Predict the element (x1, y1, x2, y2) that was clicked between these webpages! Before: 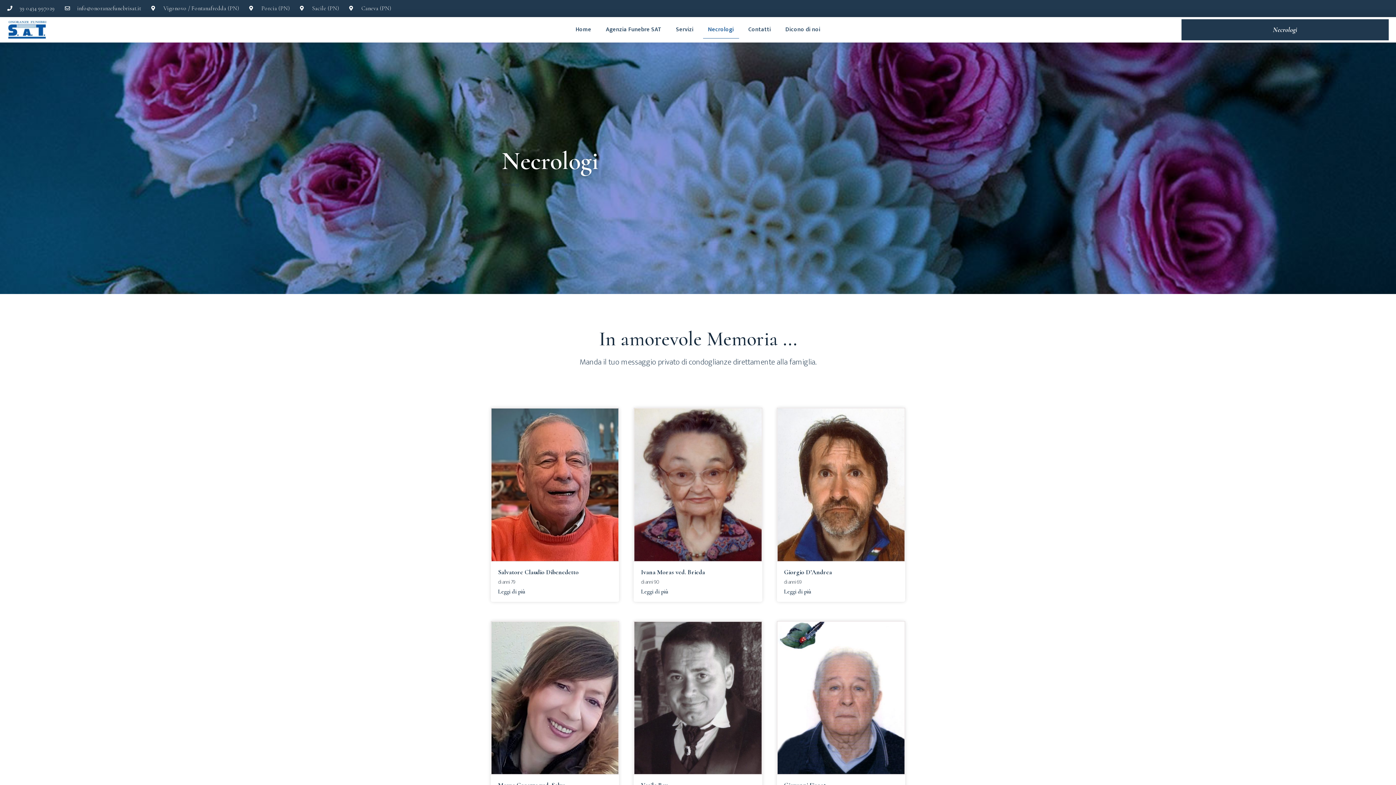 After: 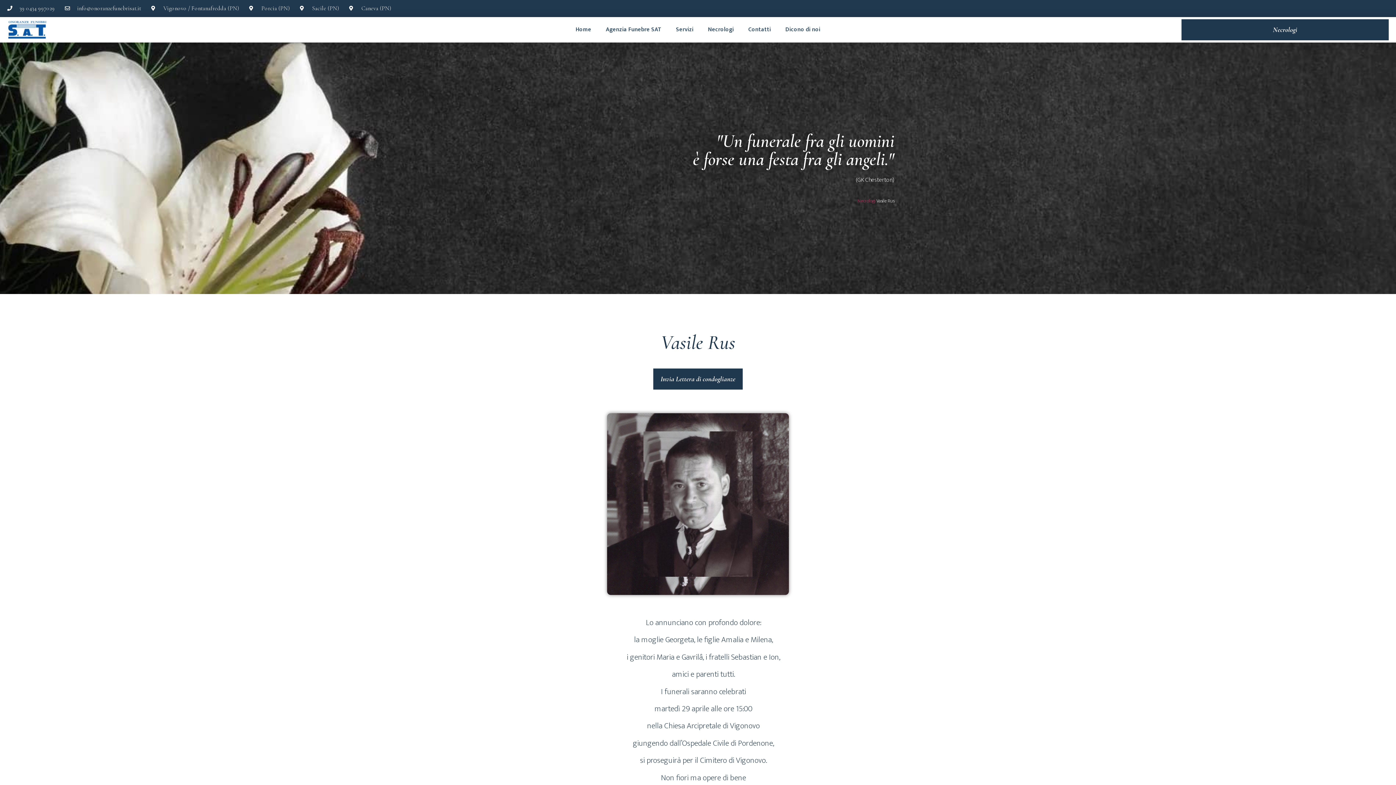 Action: bbox: (633, 621, 762, 775)